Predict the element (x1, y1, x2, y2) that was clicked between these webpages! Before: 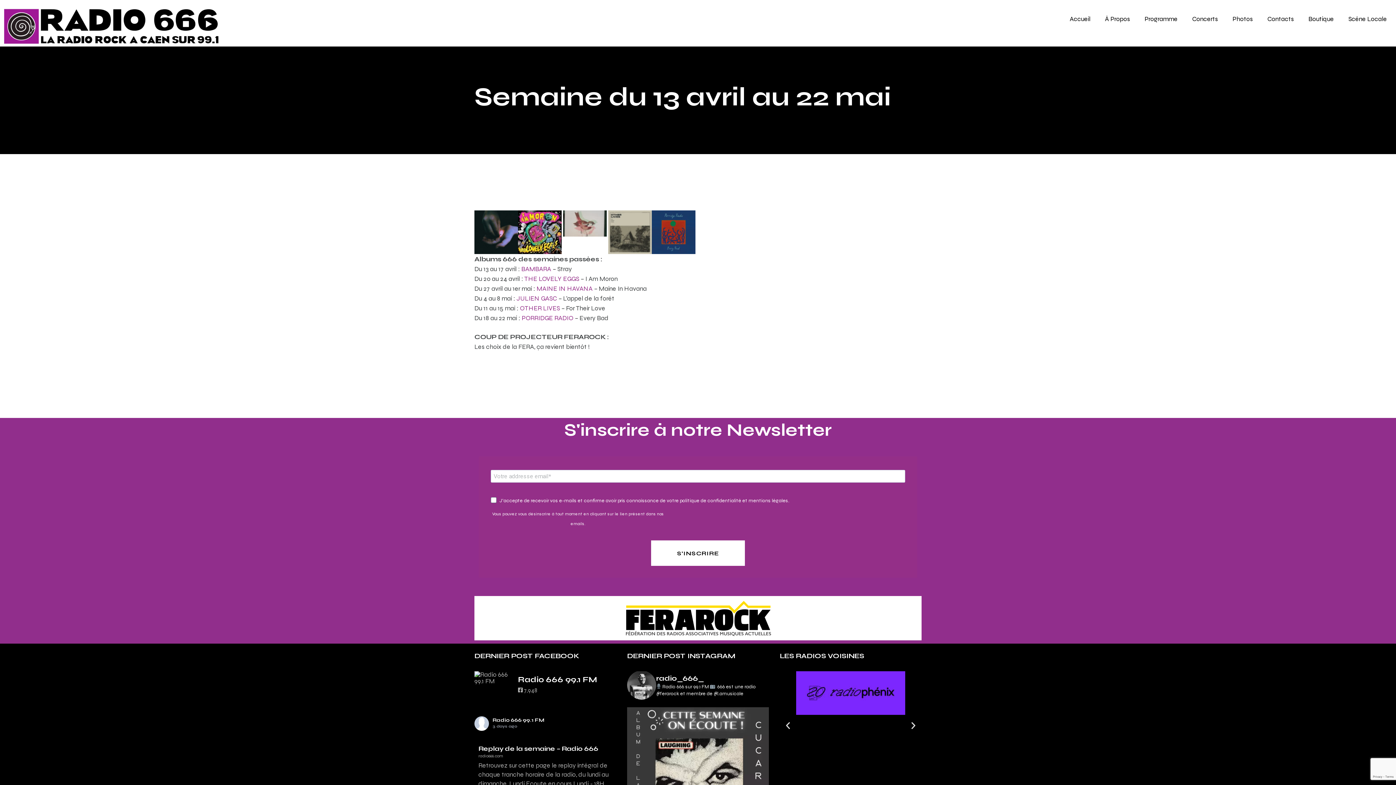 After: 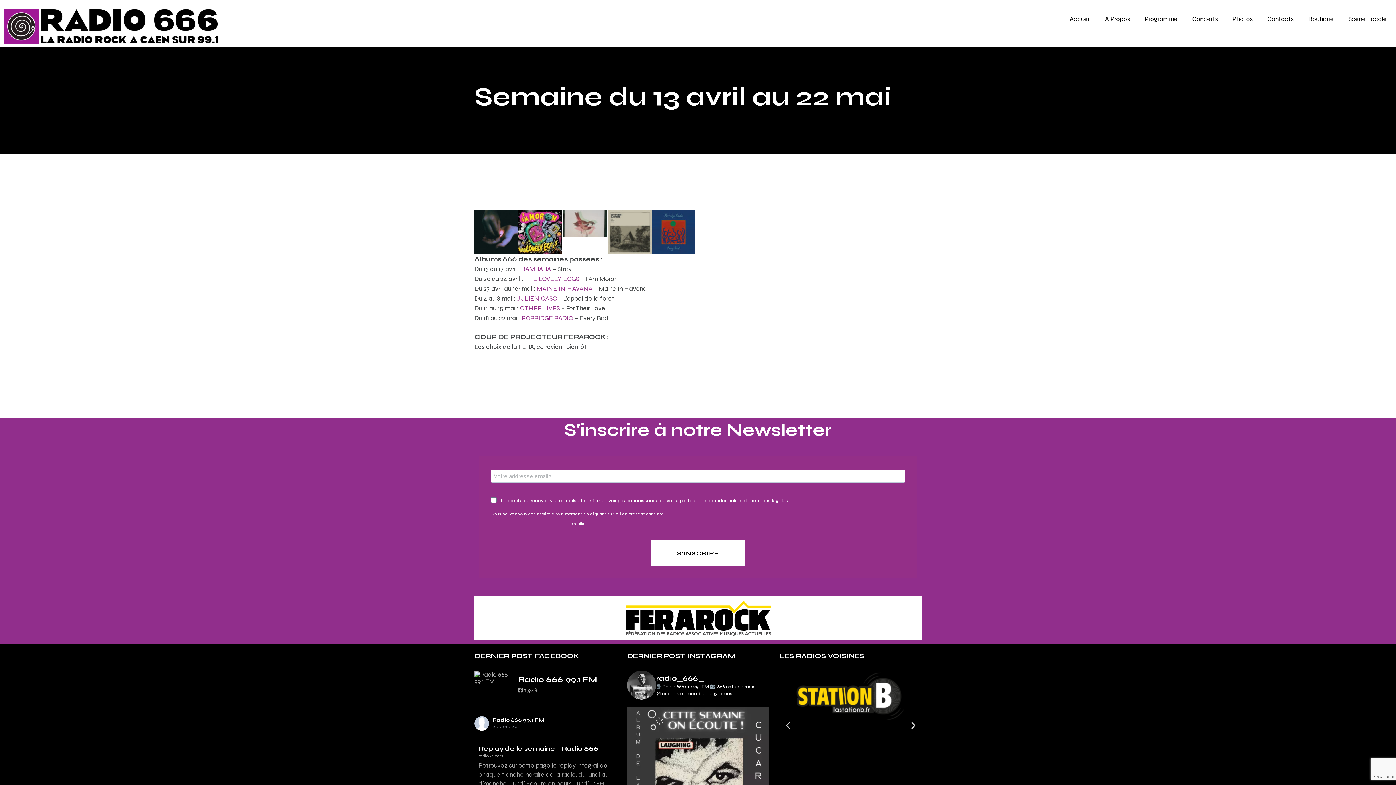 Action: bbox: (518, 675, 602, 685) label: Radio 666 99.1 FM